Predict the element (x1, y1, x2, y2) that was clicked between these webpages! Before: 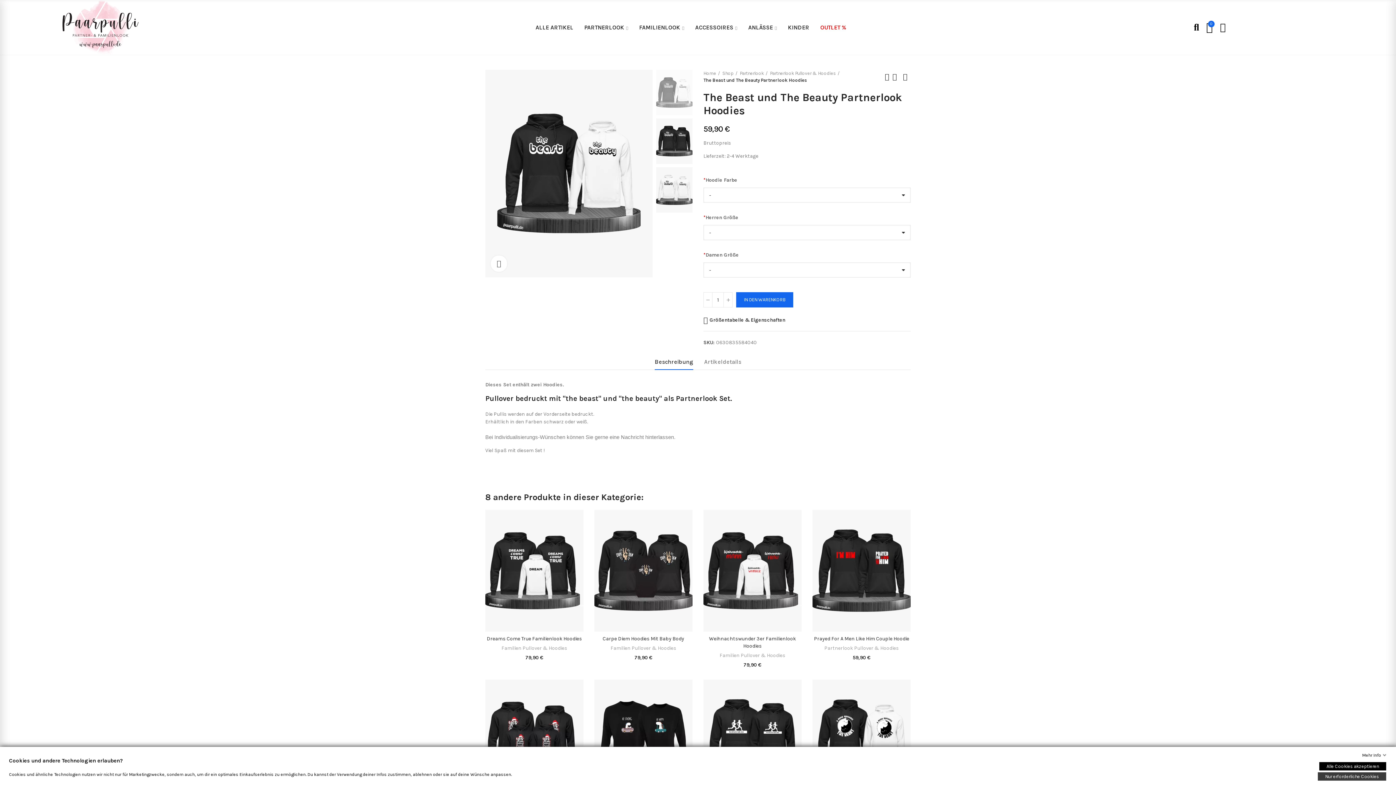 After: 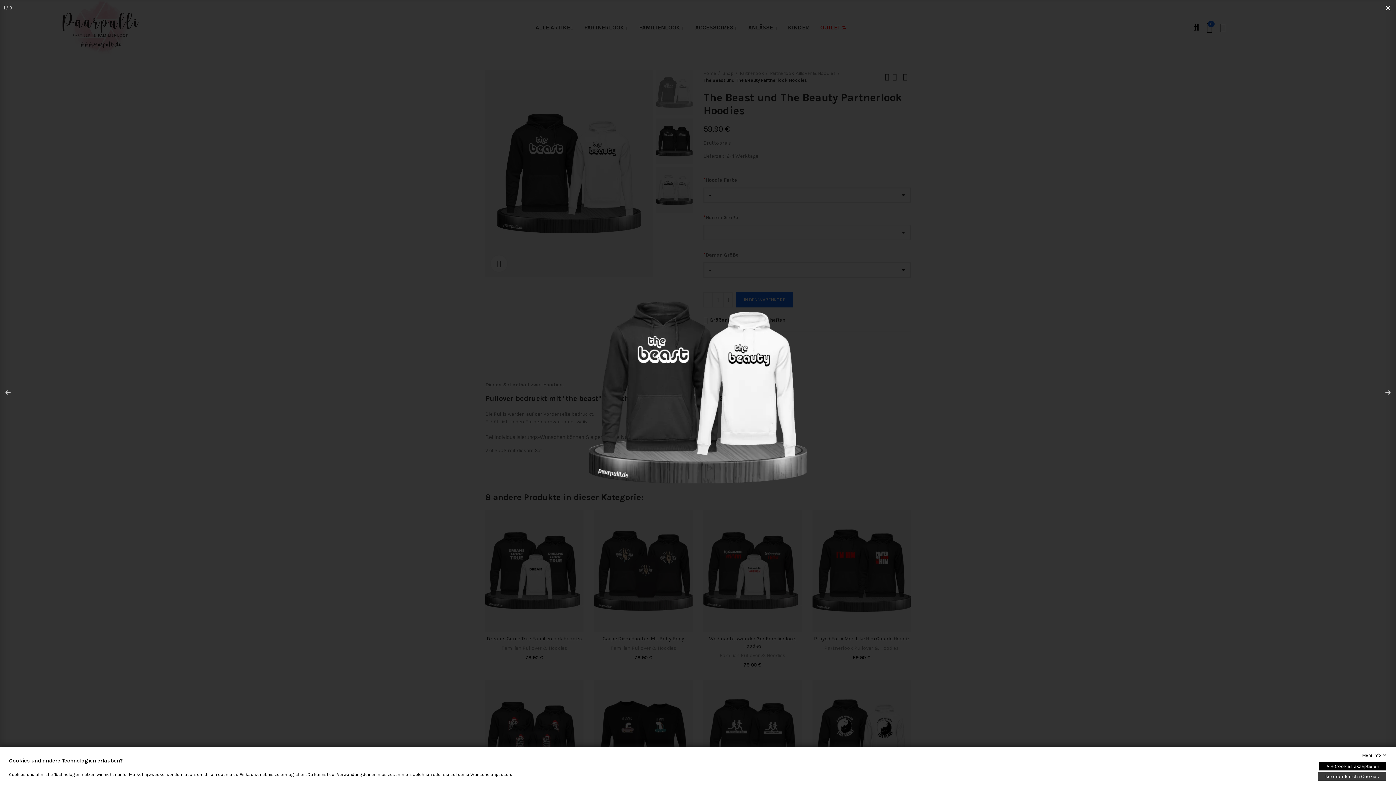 Action: label: Click to enlarge bbox: (490, 255, 507, 272)